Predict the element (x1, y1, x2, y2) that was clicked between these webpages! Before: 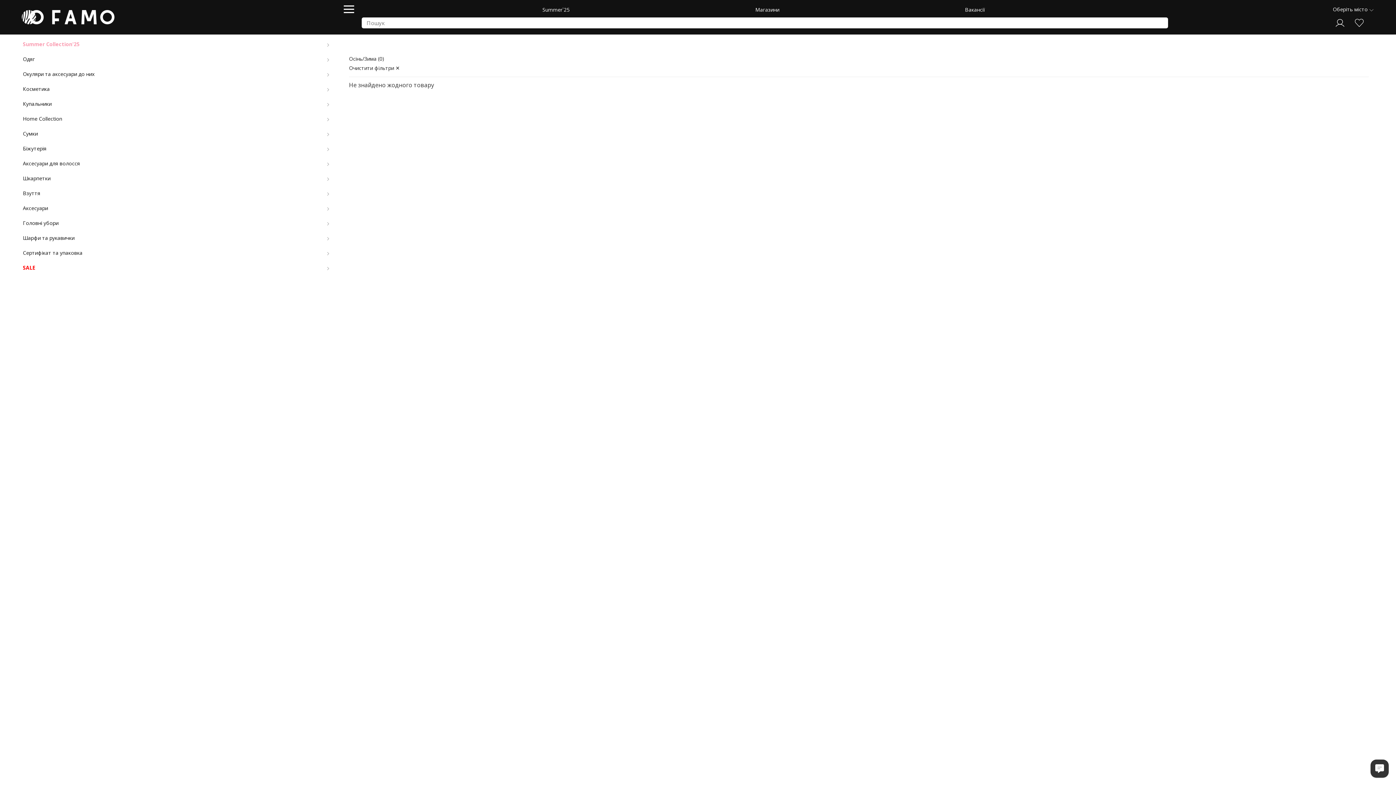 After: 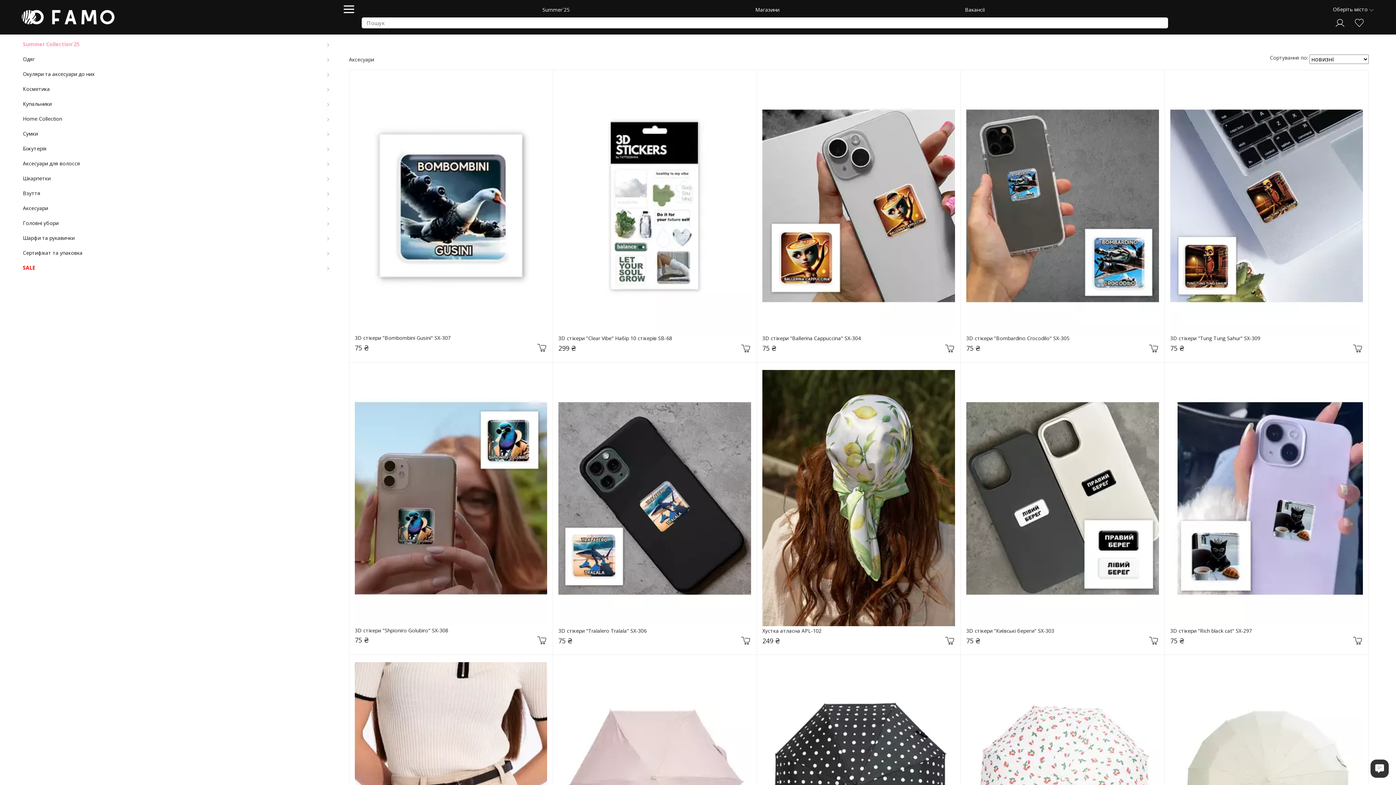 Action: bbox: (21, 204, 330, 213) label: Аксесуари